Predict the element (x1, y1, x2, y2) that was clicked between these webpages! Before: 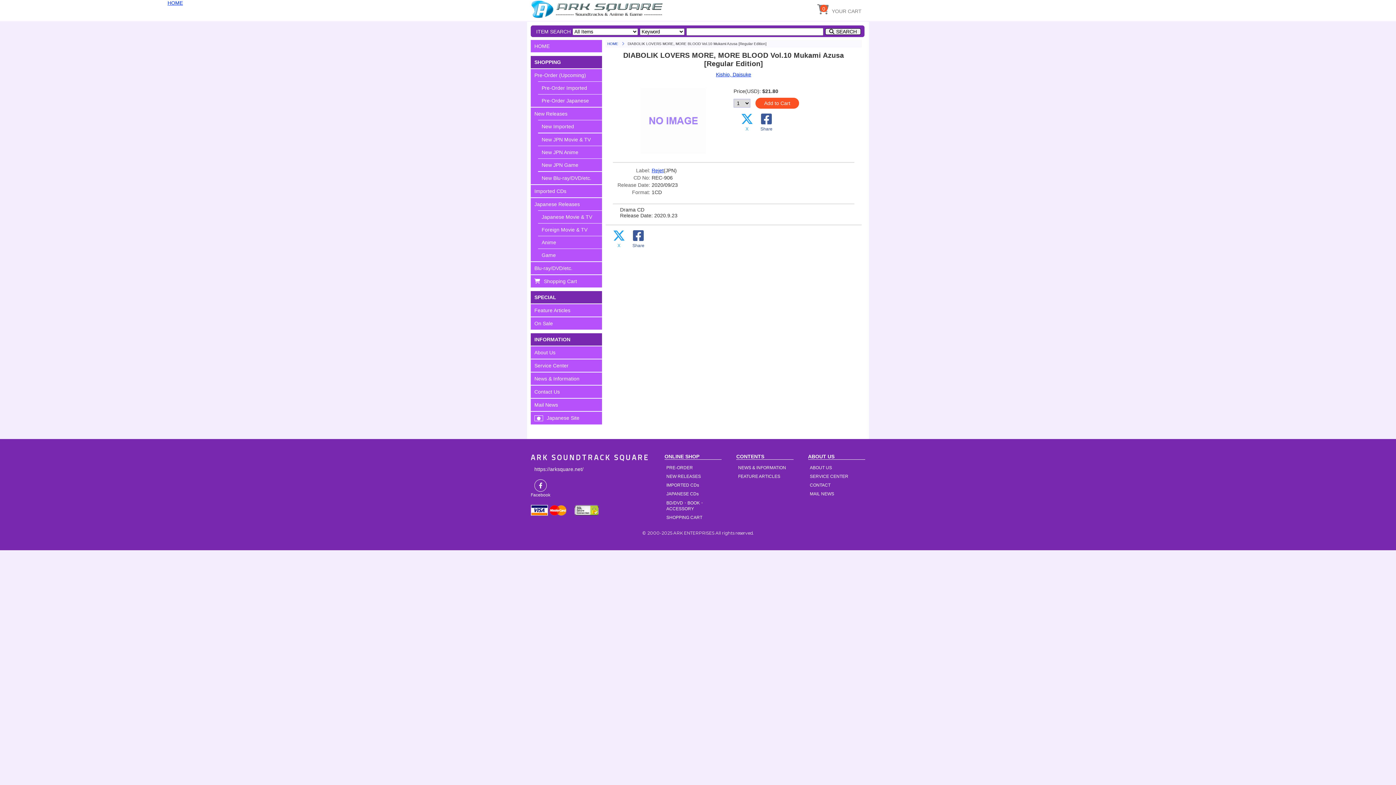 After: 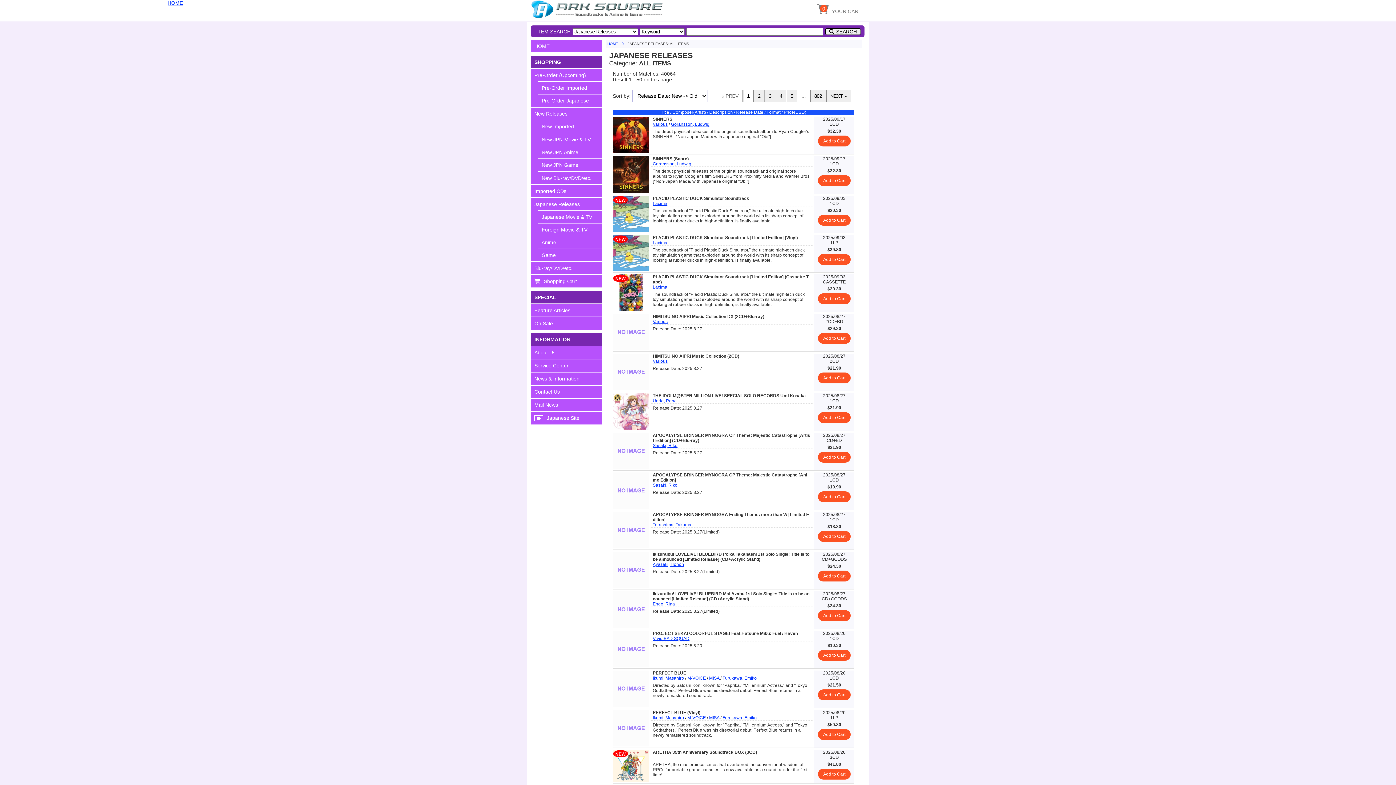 Action: label: JAPANESE CDs bbox: (664, 489, 721, 498)